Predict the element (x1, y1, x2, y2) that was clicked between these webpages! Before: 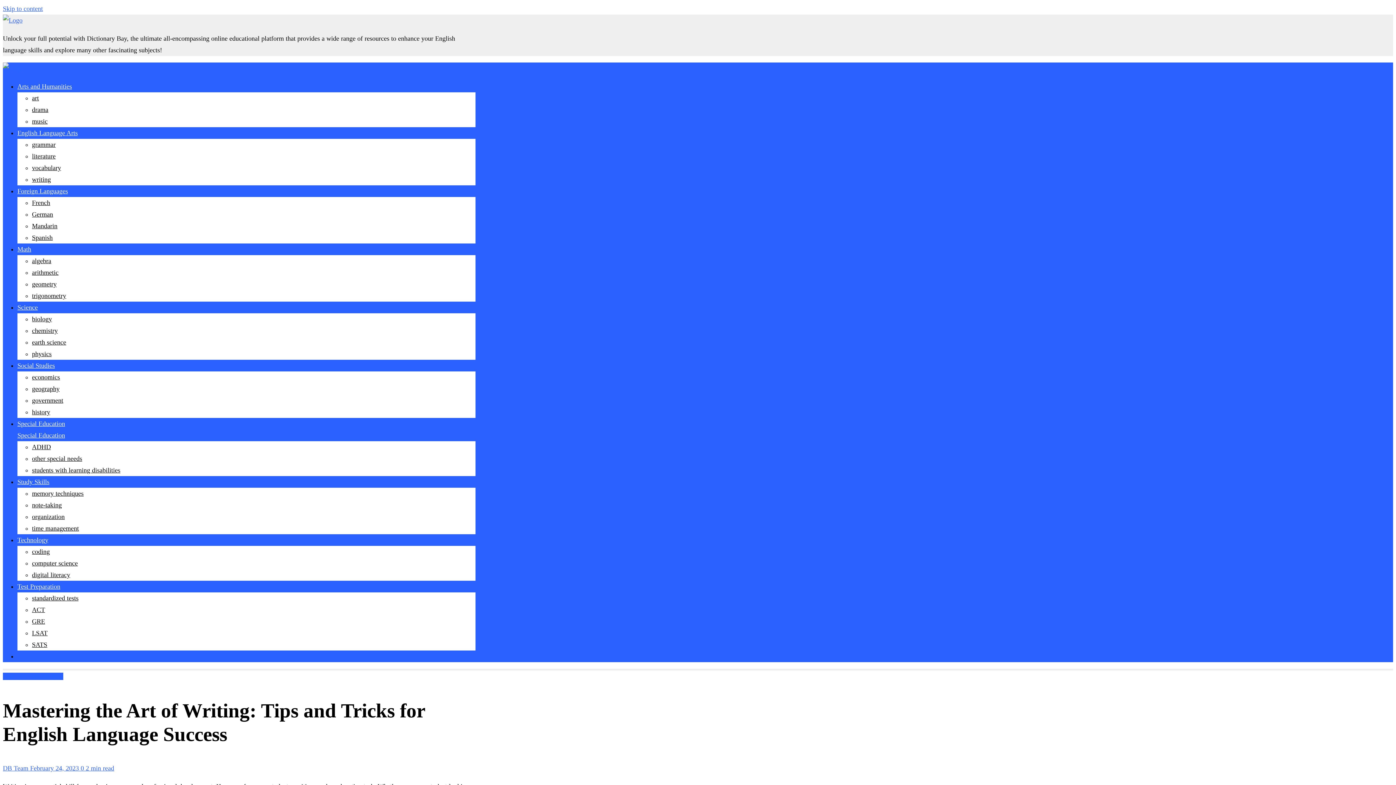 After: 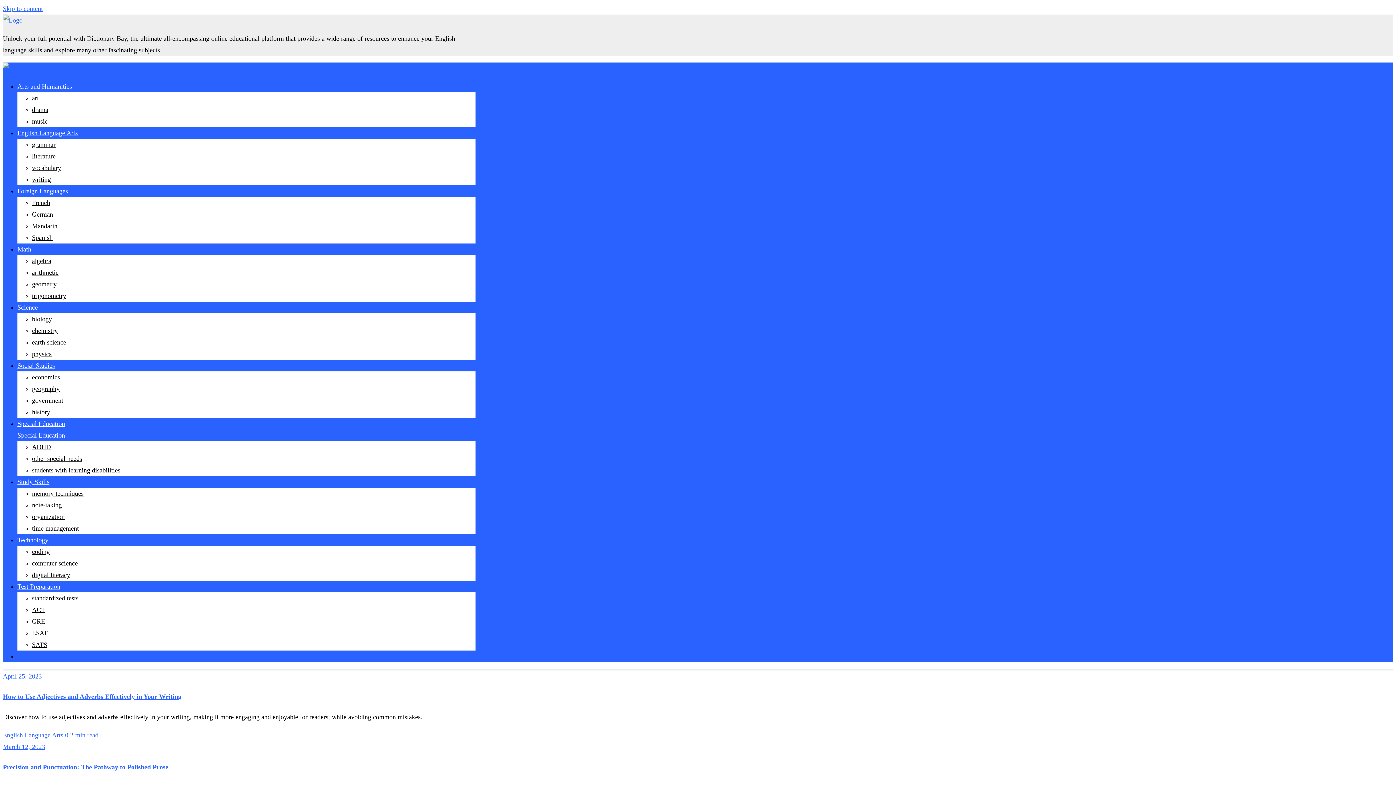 Action: bbox: (32, 141, 55, 148) label: grammar